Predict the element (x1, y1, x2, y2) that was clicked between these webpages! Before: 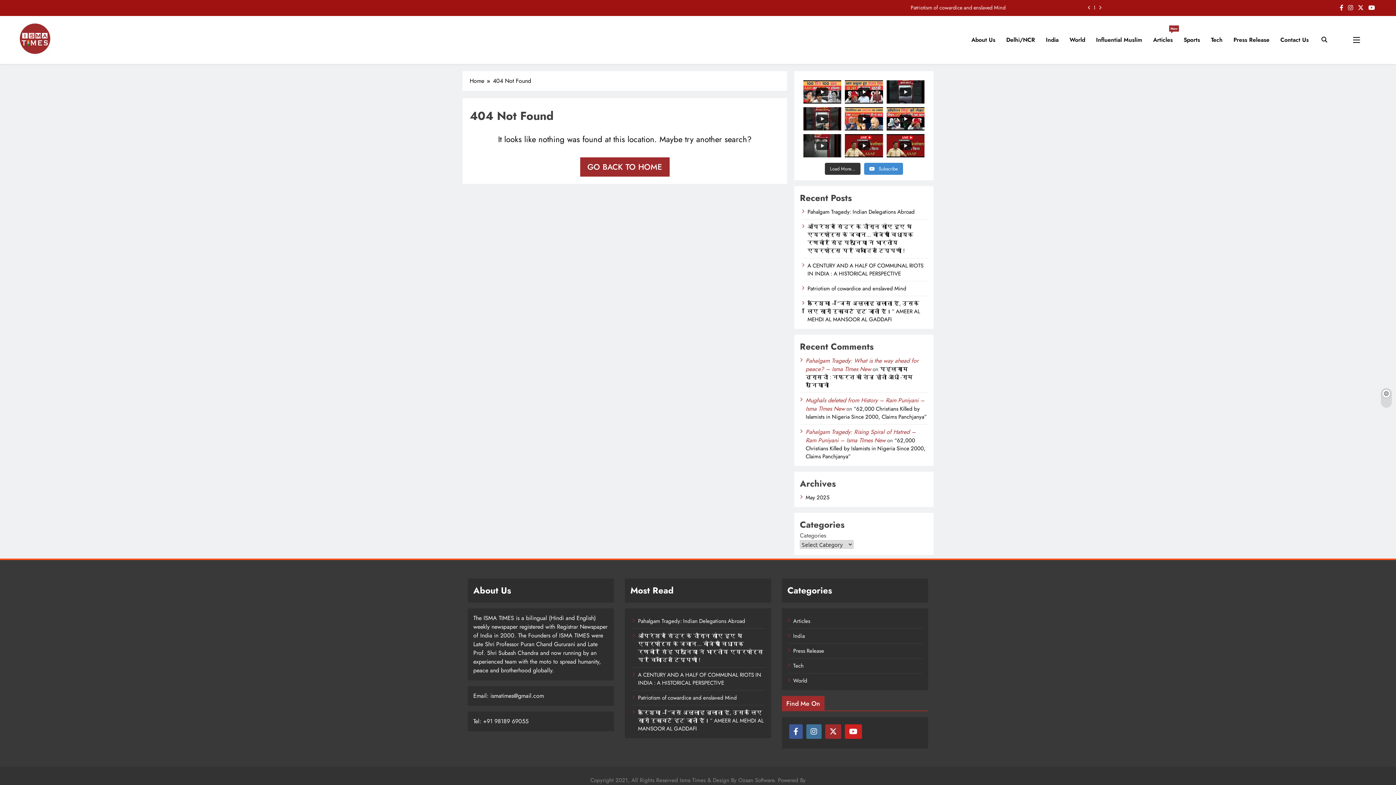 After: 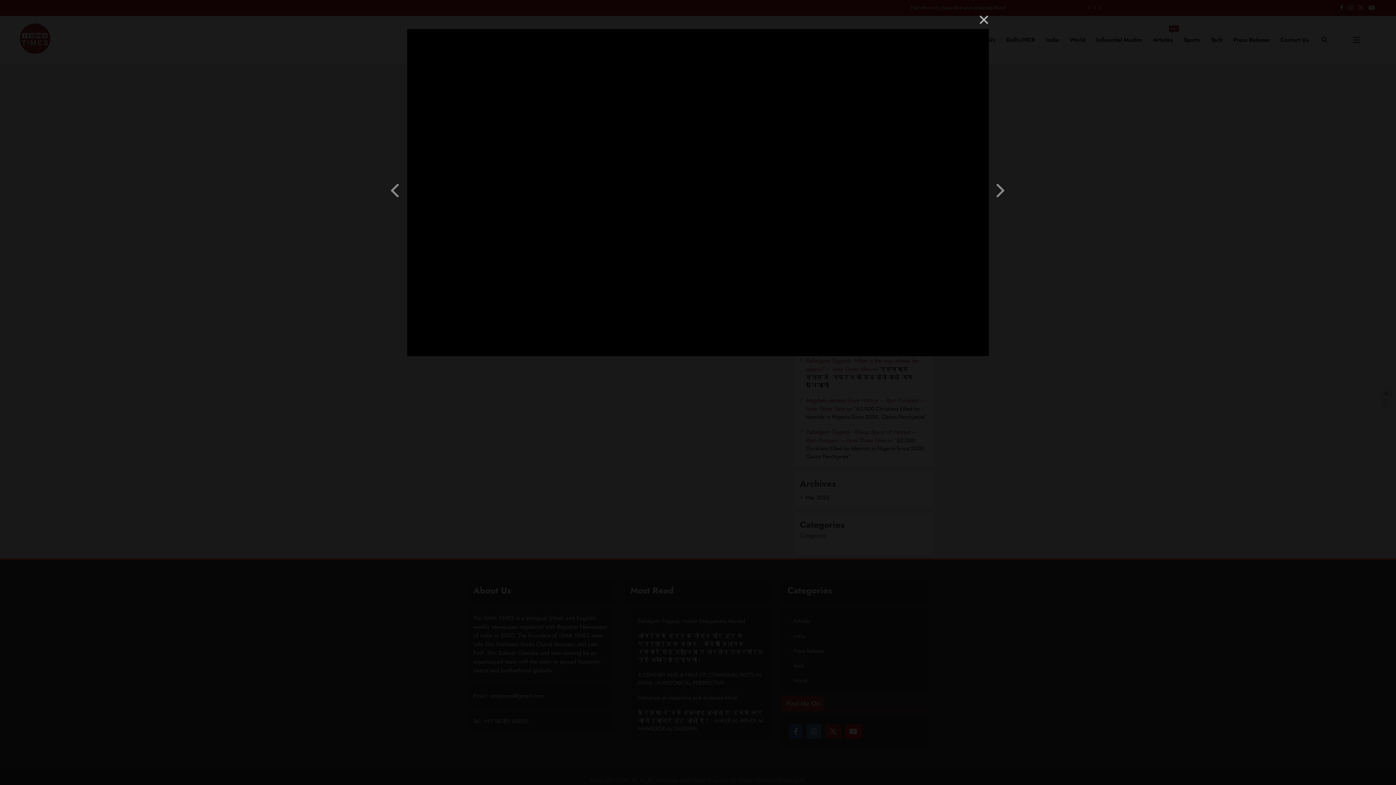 Action: label: दिल्ली के IGI एयरपोर्ट टर्मिनल-3 पर आने वाली यात्रीगण ध्यान दें। #hindinews bbox: (886, 80, 924, 103)